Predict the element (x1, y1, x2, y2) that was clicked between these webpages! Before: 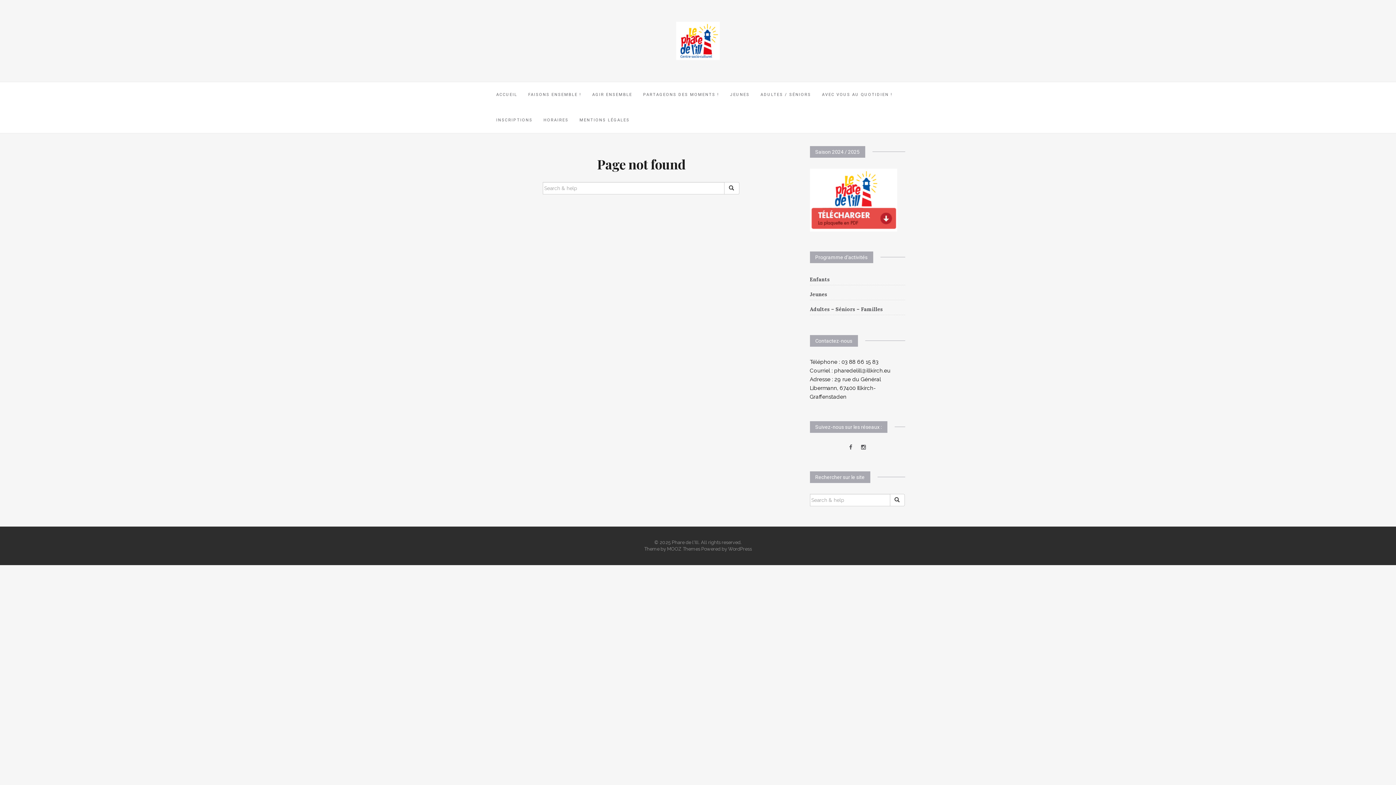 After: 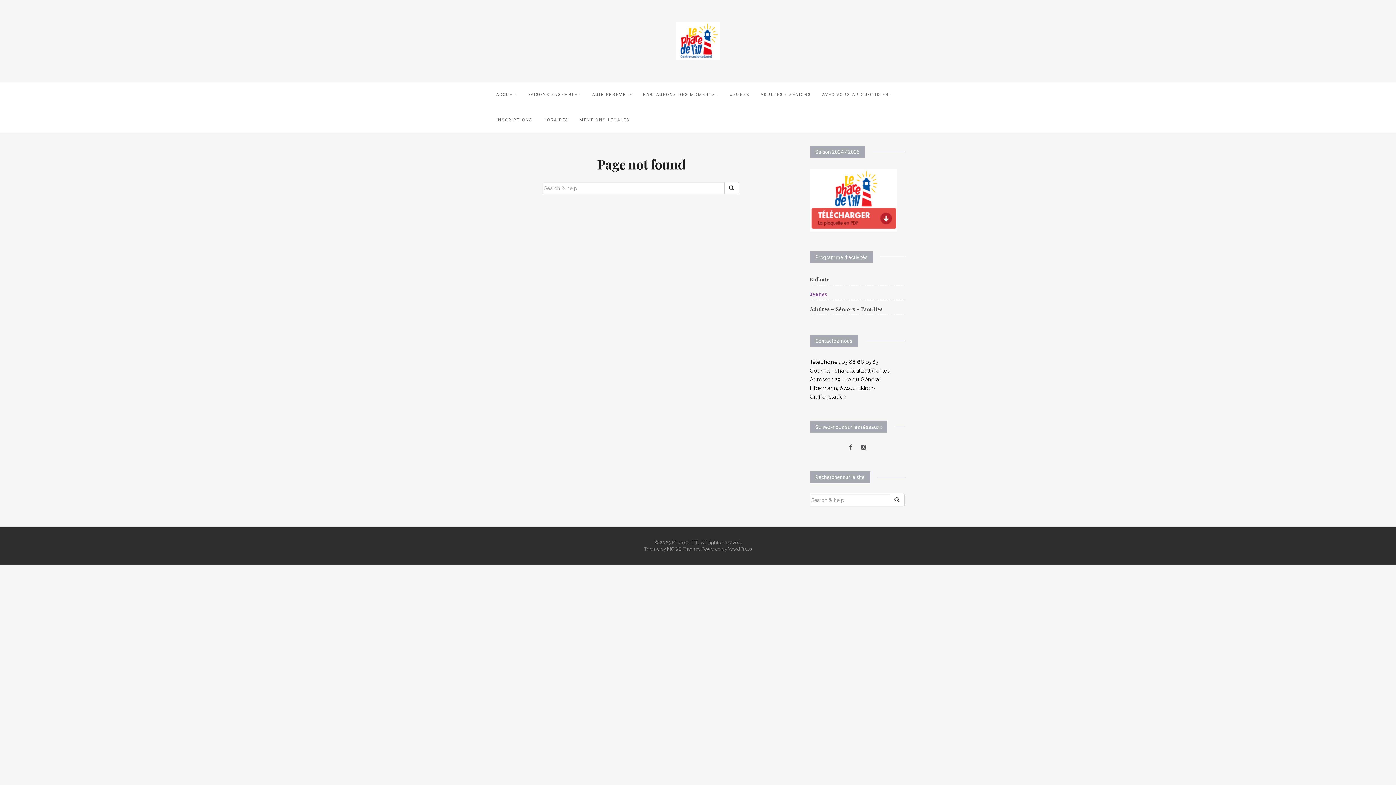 Action: bbox: (810, 291, 827, 297) label: Jeunes